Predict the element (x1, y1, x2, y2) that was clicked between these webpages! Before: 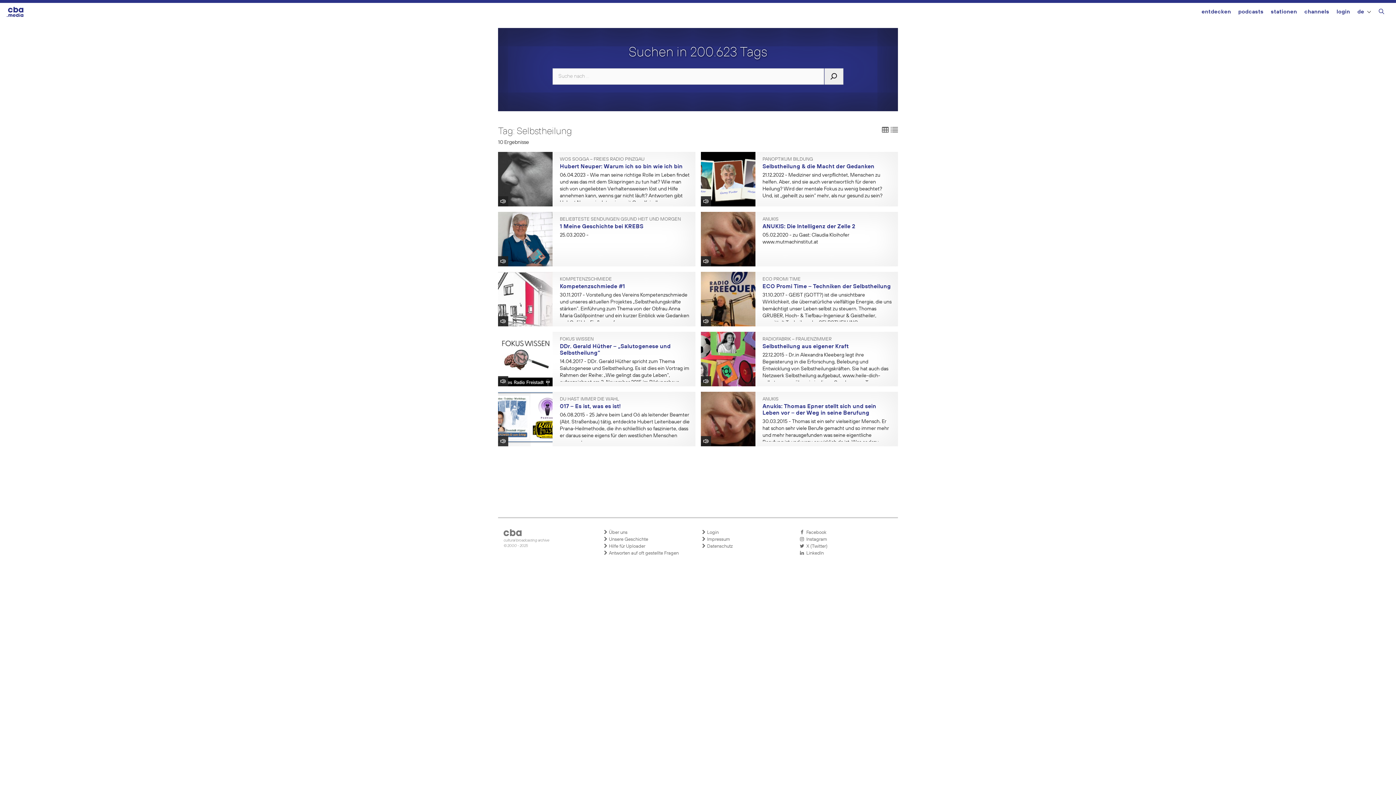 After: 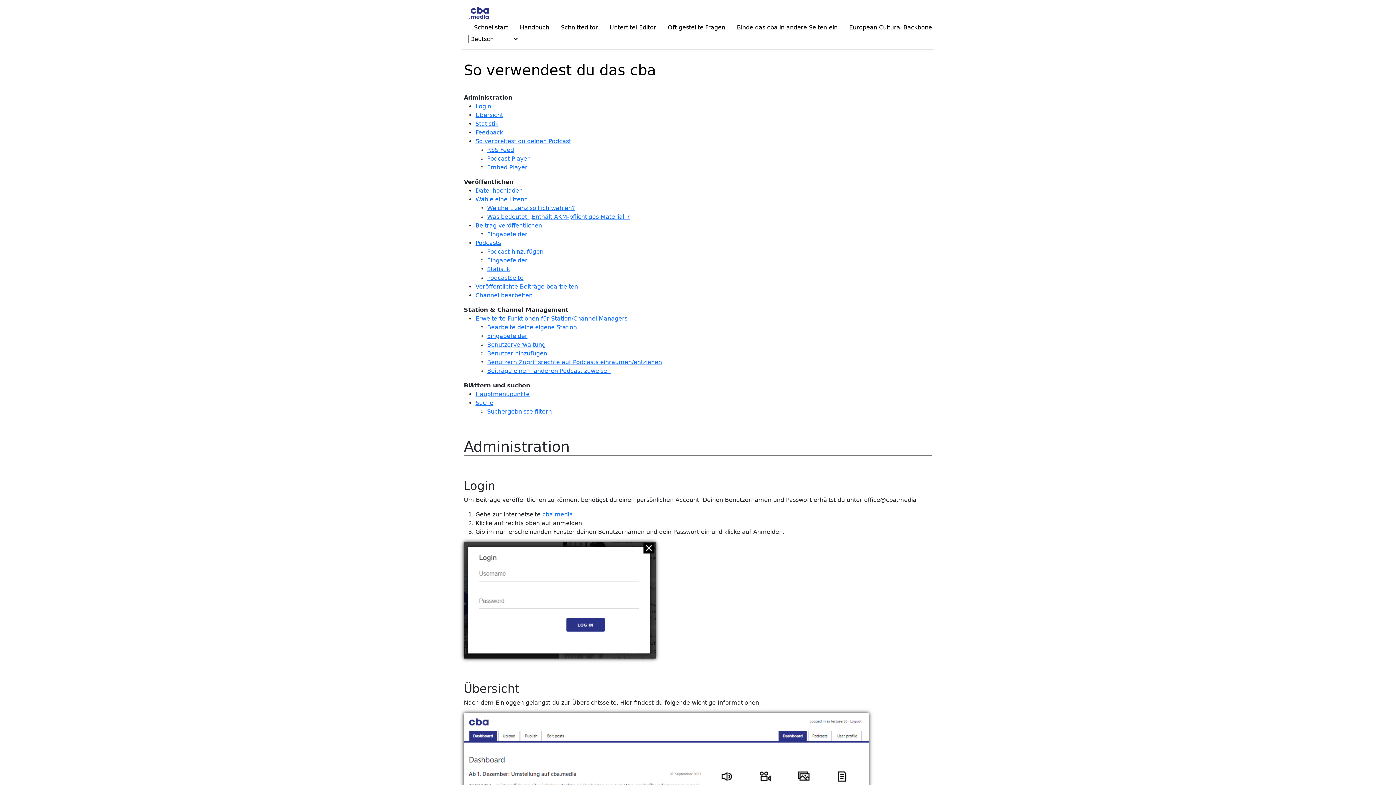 Action: label:  Hilfe für Uploader bbox: (603, 543, 694, 550)